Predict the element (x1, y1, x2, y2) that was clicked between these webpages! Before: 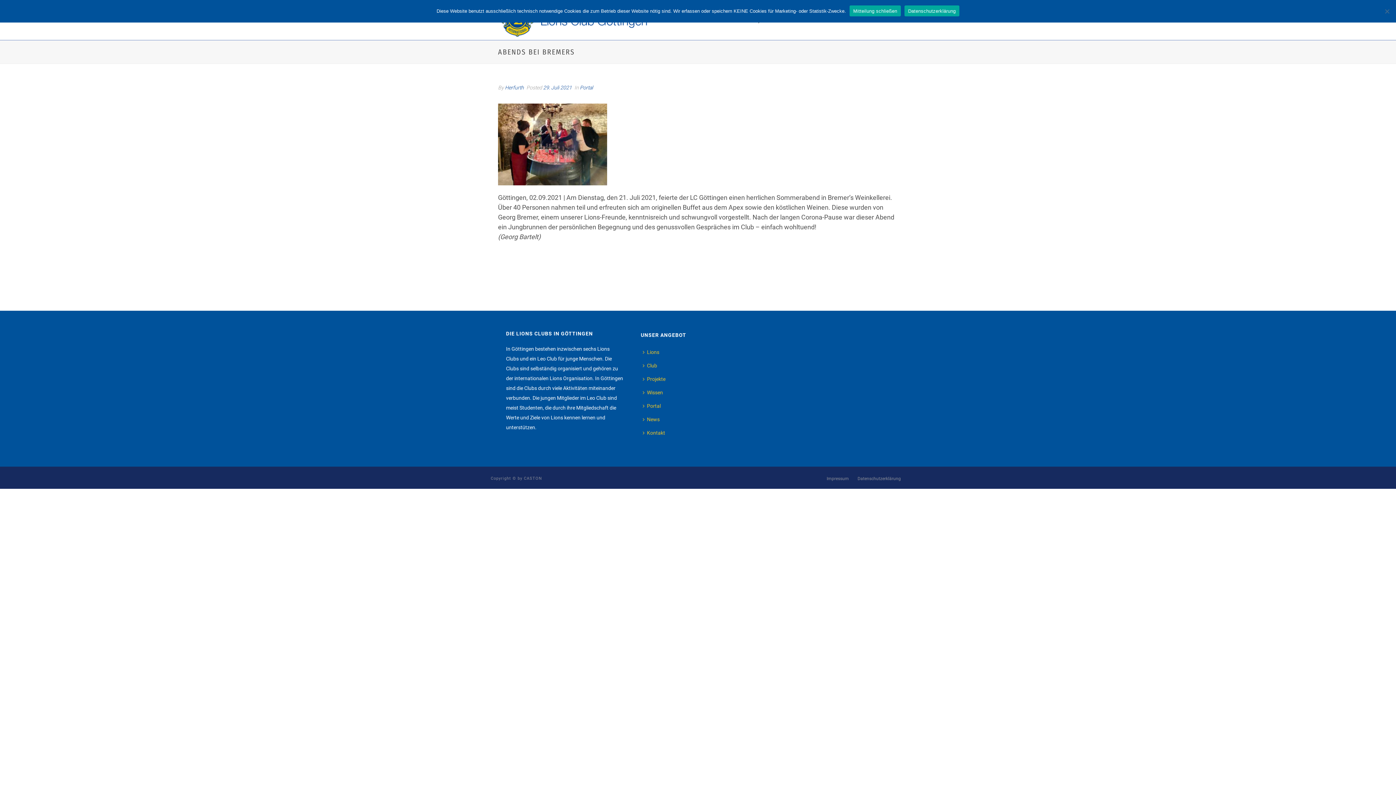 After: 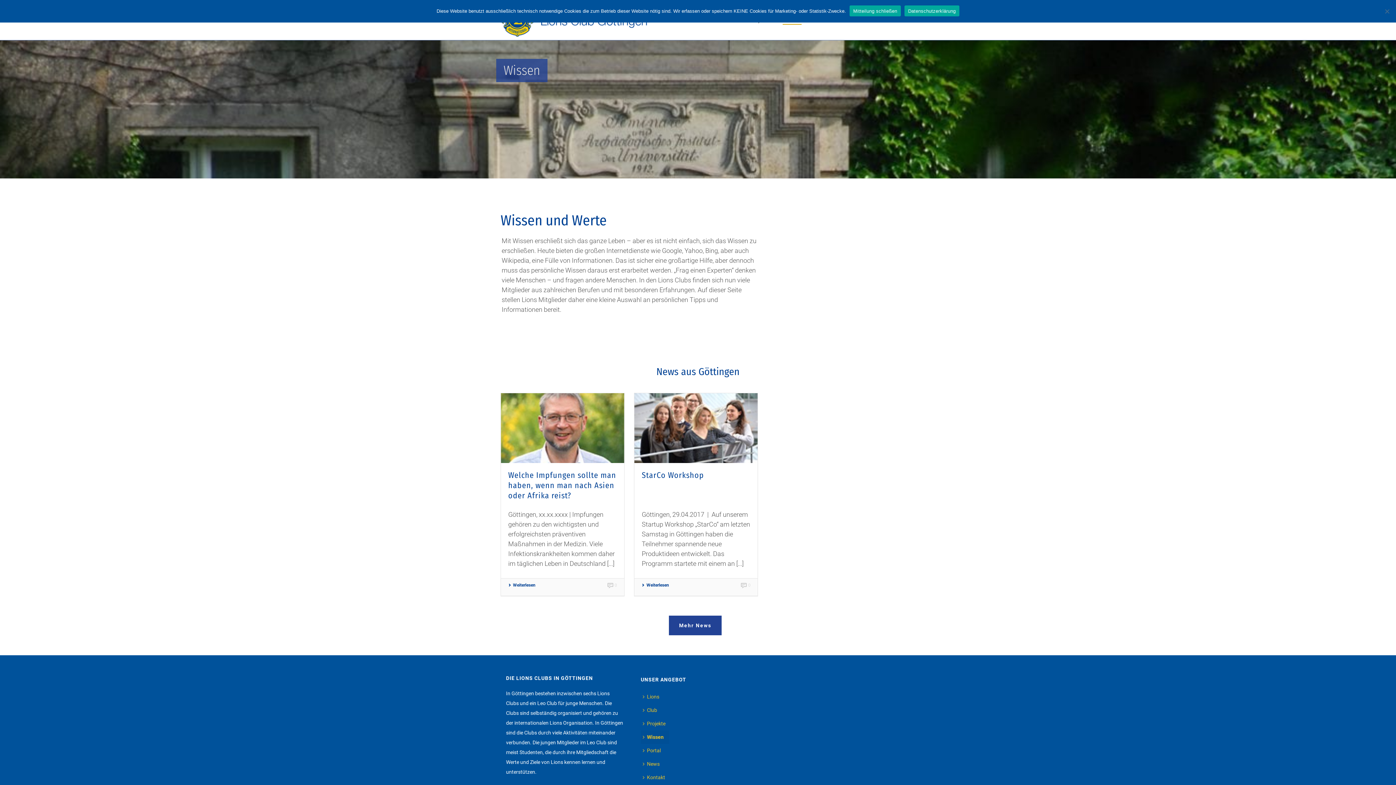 Action: bbox: (640, 386, 668, 399) label: Wissen